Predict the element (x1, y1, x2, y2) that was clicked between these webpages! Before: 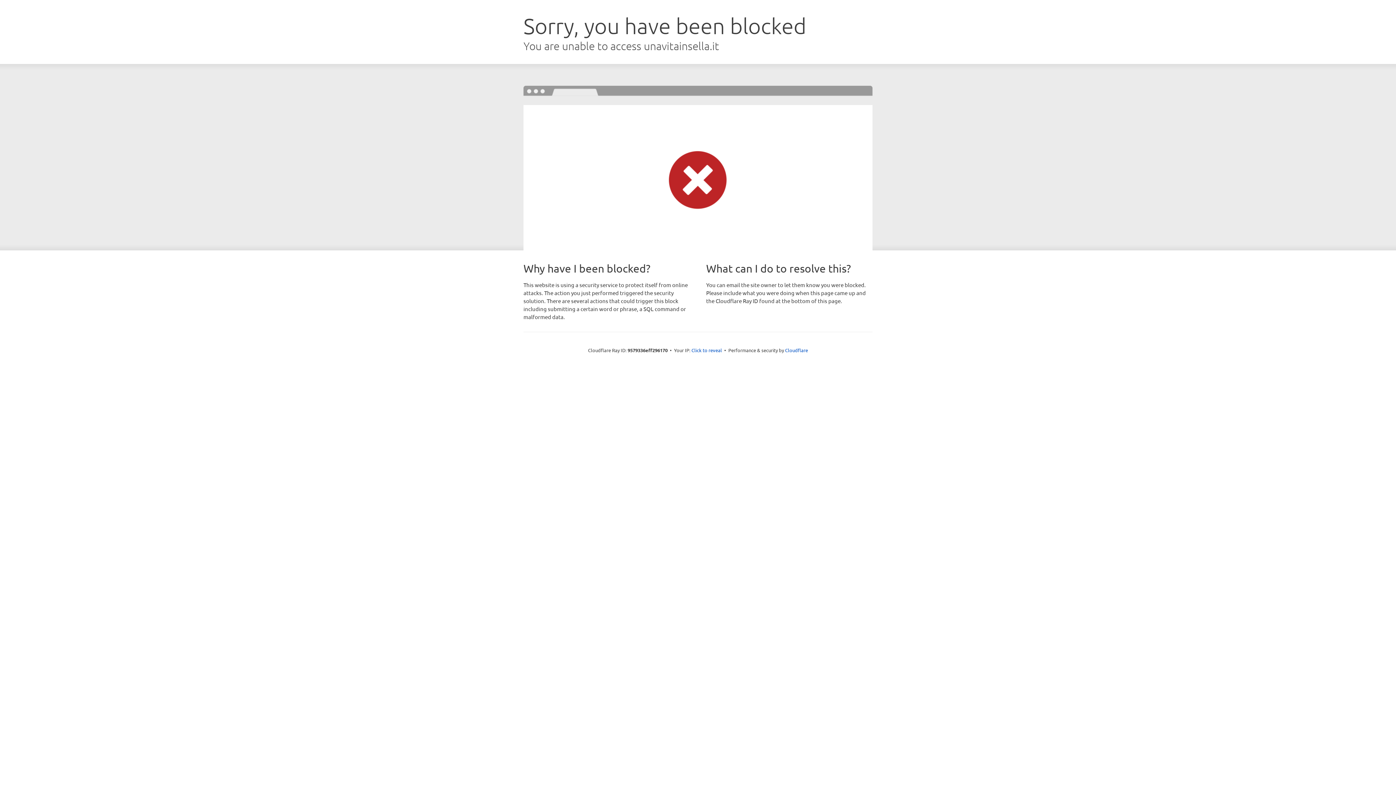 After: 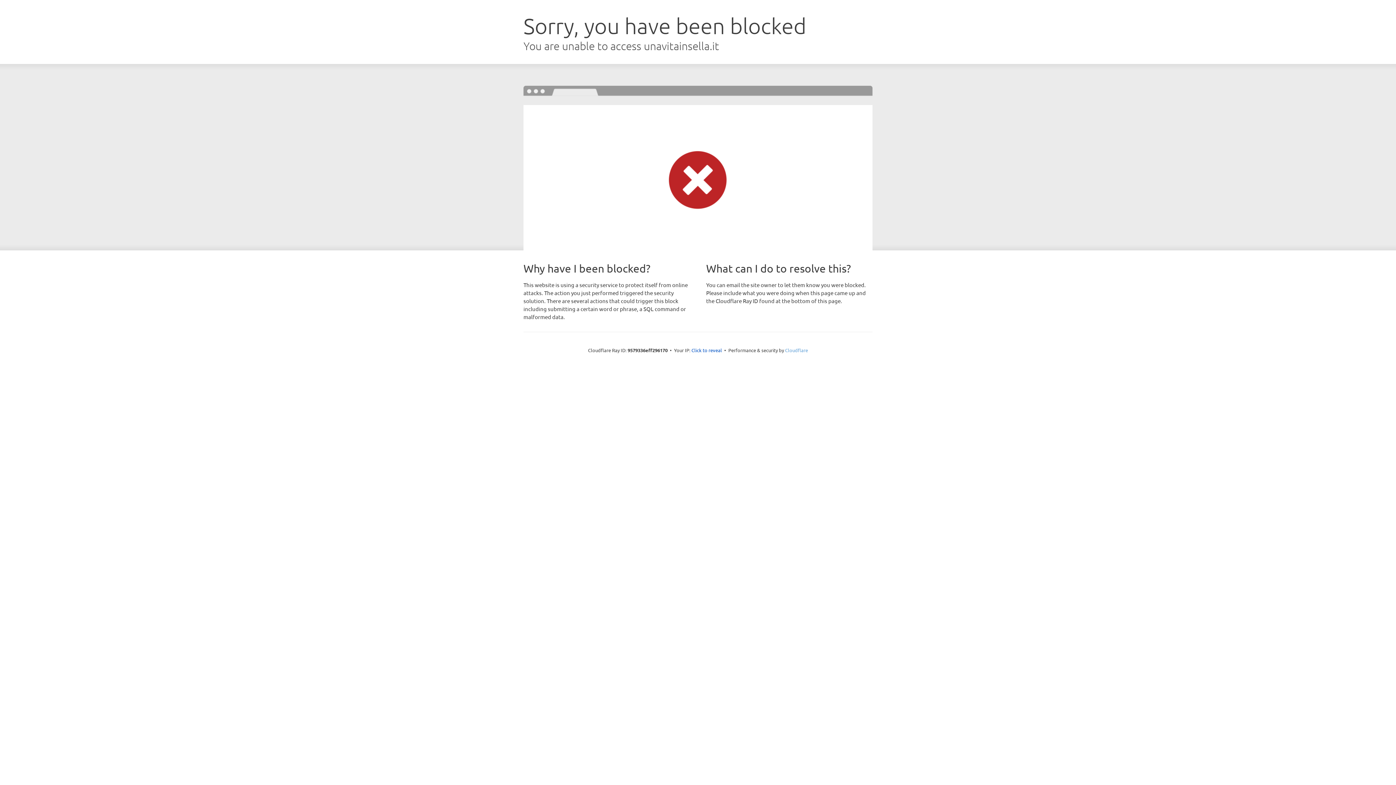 Action: bbox: (785, 347, 808, 353) label: Cloudflare